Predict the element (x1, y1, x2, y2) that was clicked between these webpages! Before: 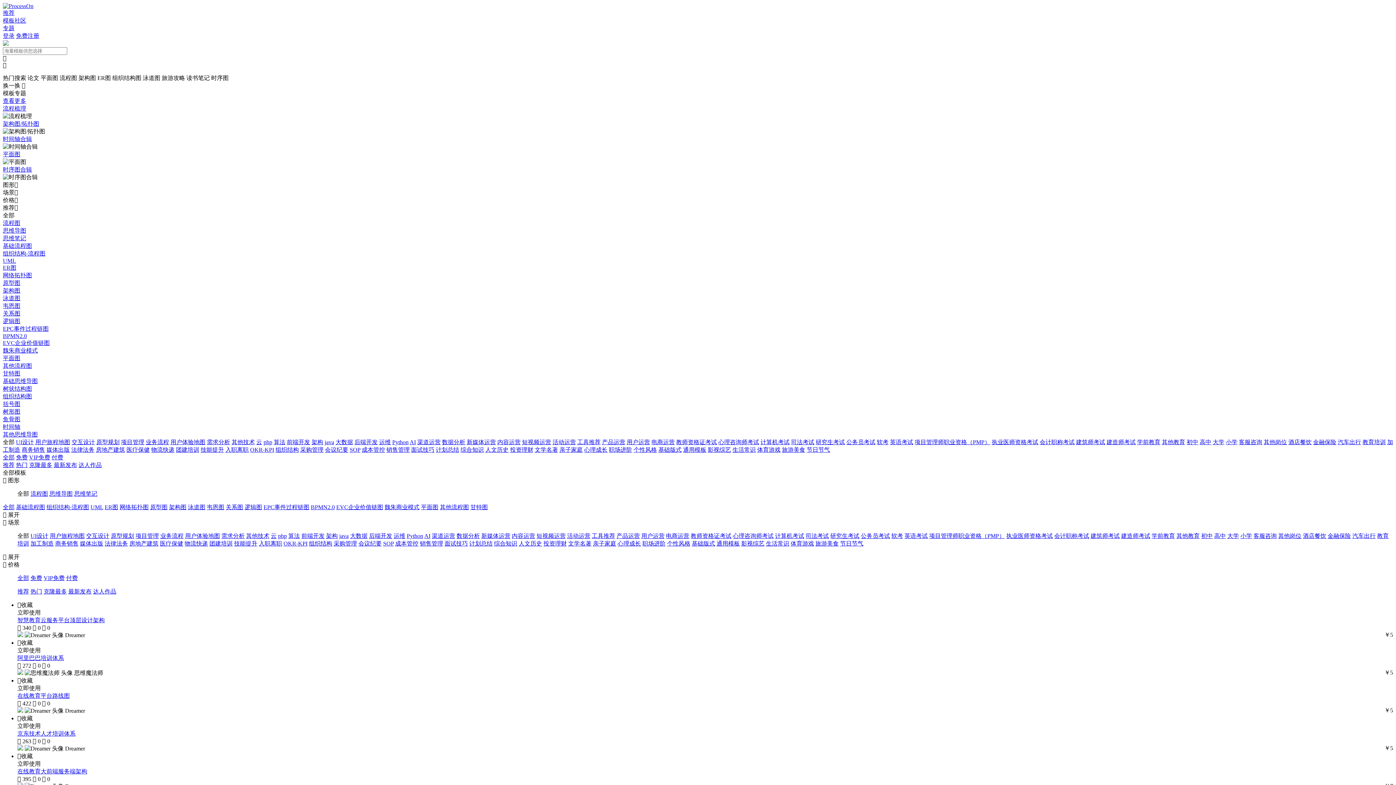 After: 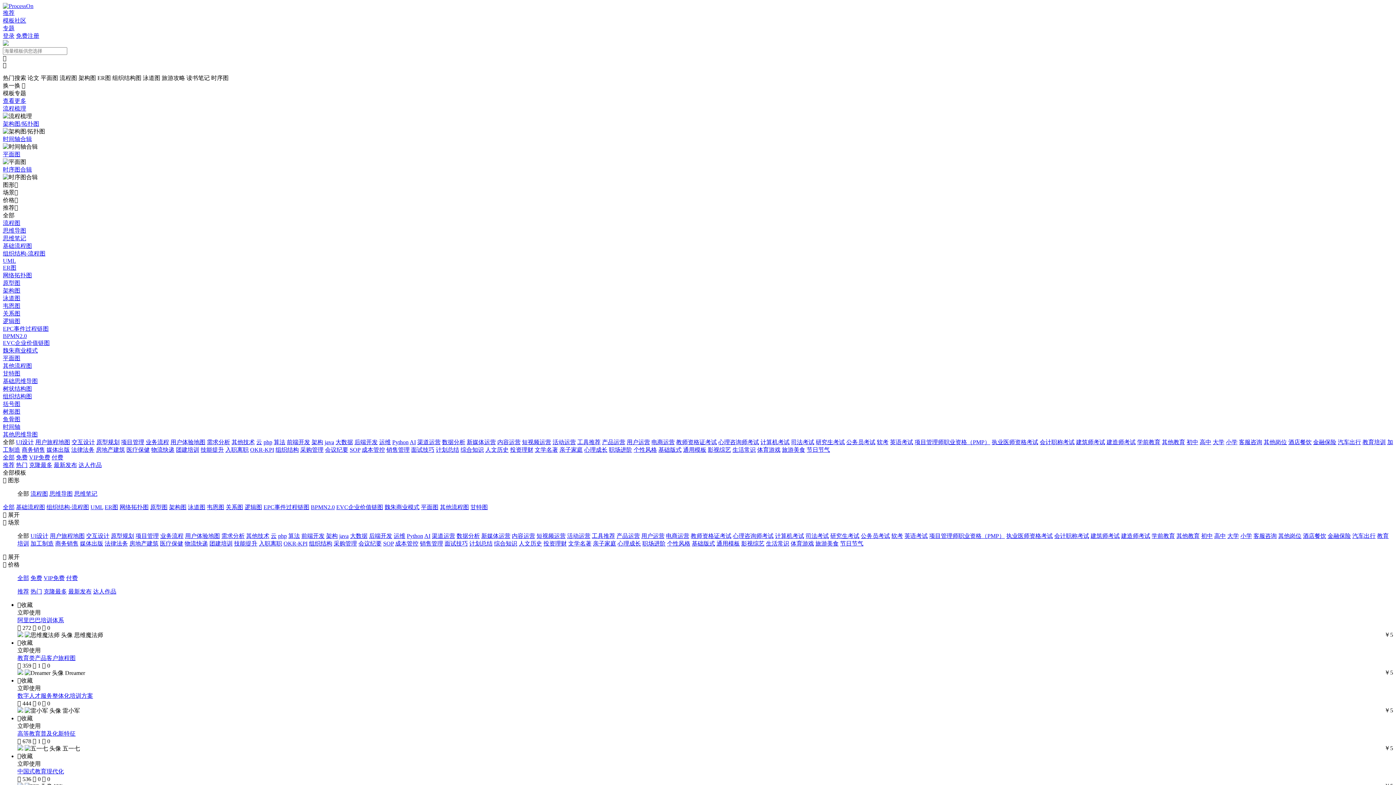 Action: bbox: (16, 504, 45, 510) label: 基础流程图